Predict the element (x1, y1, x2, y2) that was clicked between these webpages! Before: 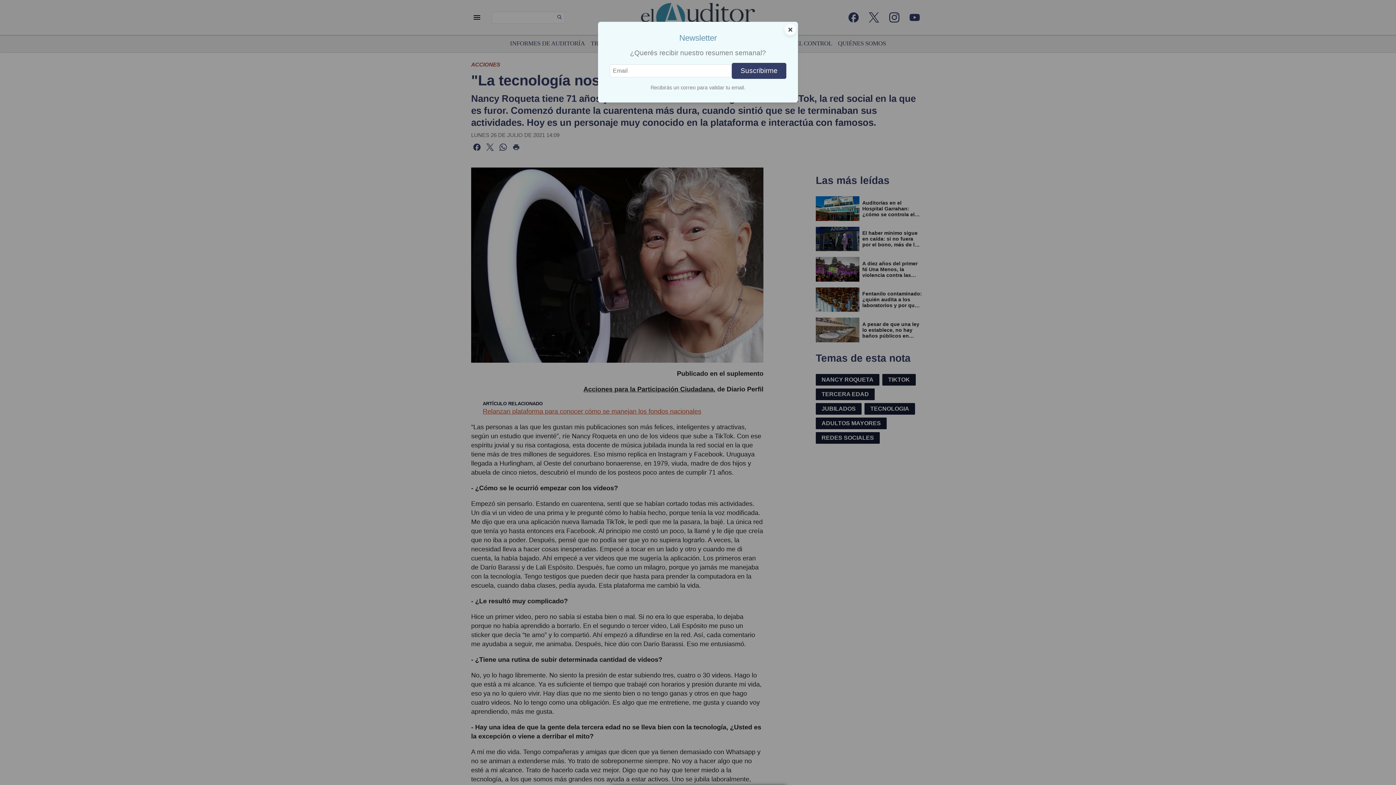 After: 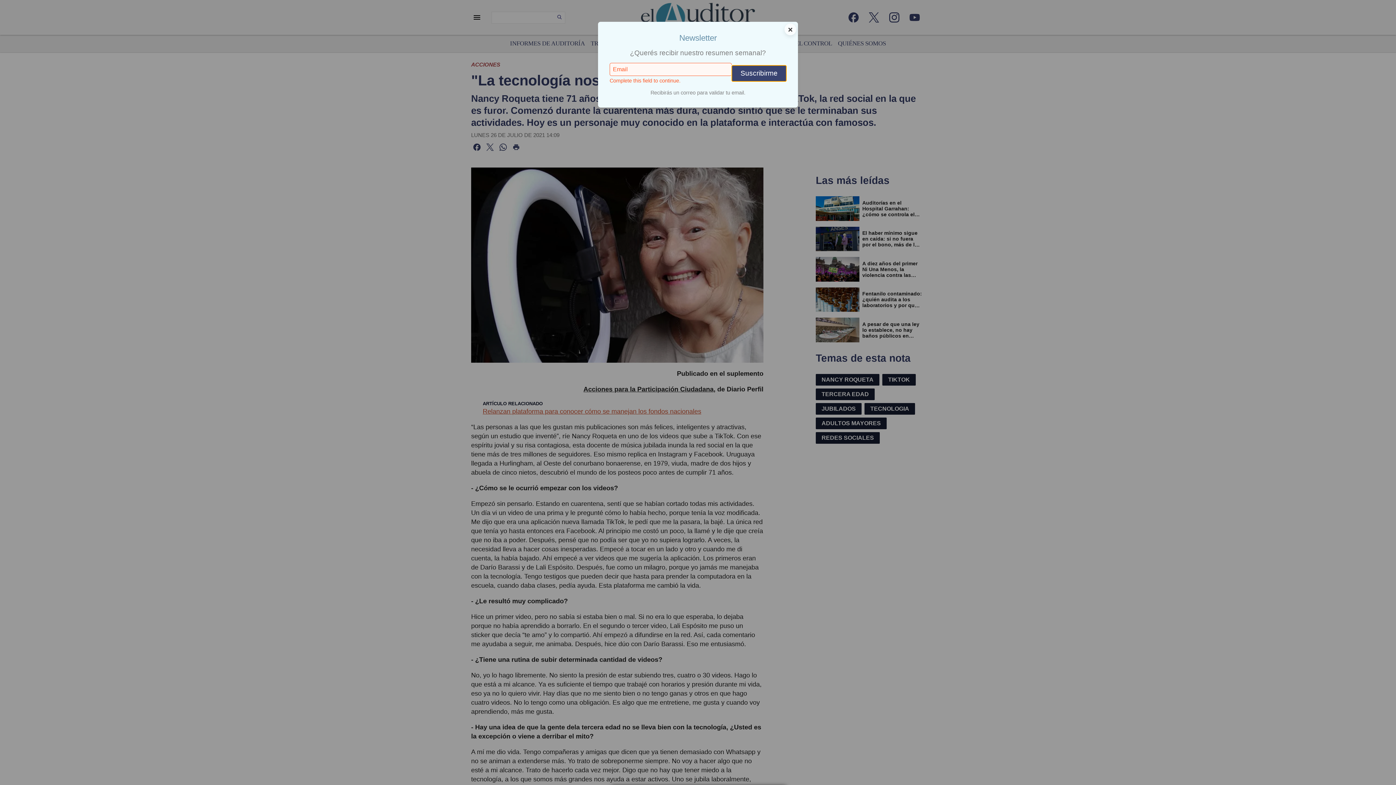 Action: label: Suscribirme bbox: (732, 62, 786, 79)